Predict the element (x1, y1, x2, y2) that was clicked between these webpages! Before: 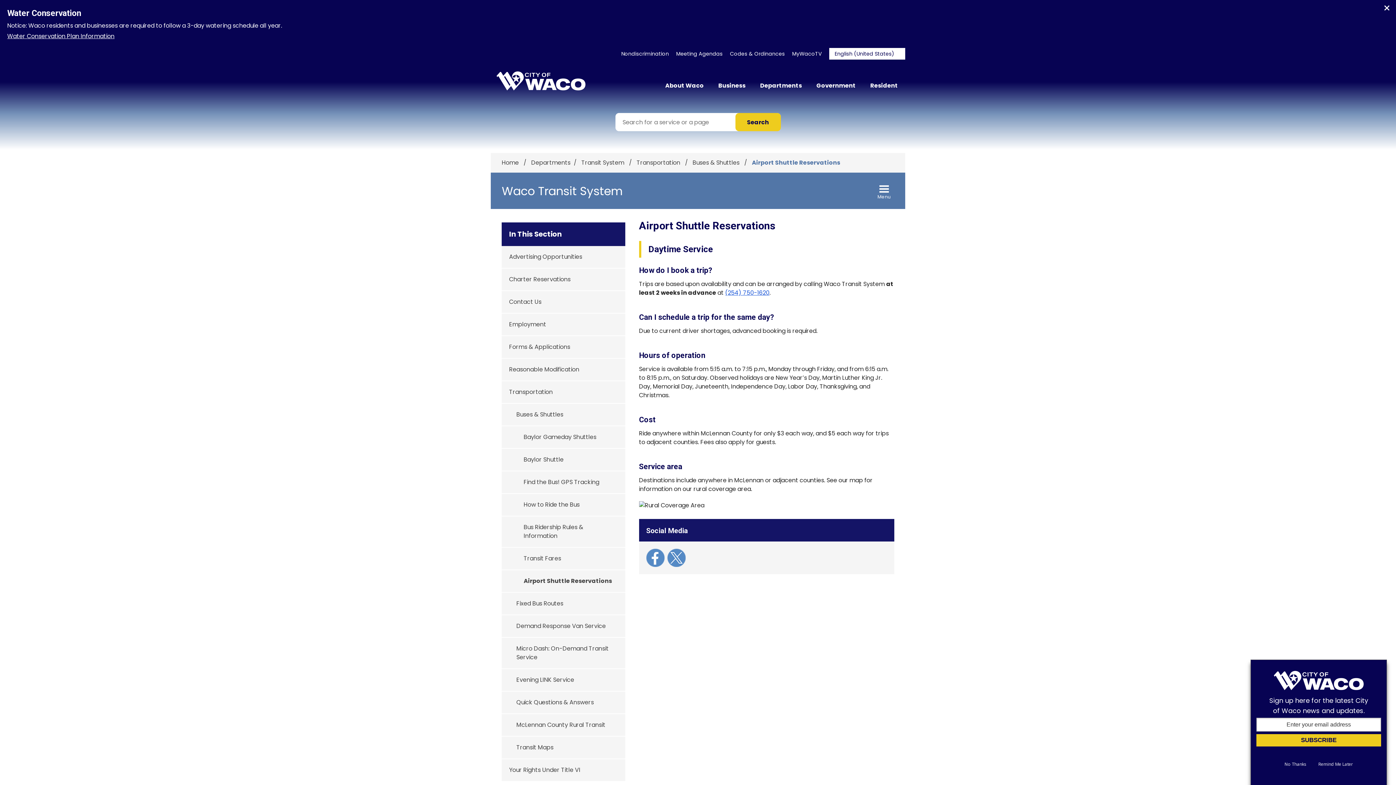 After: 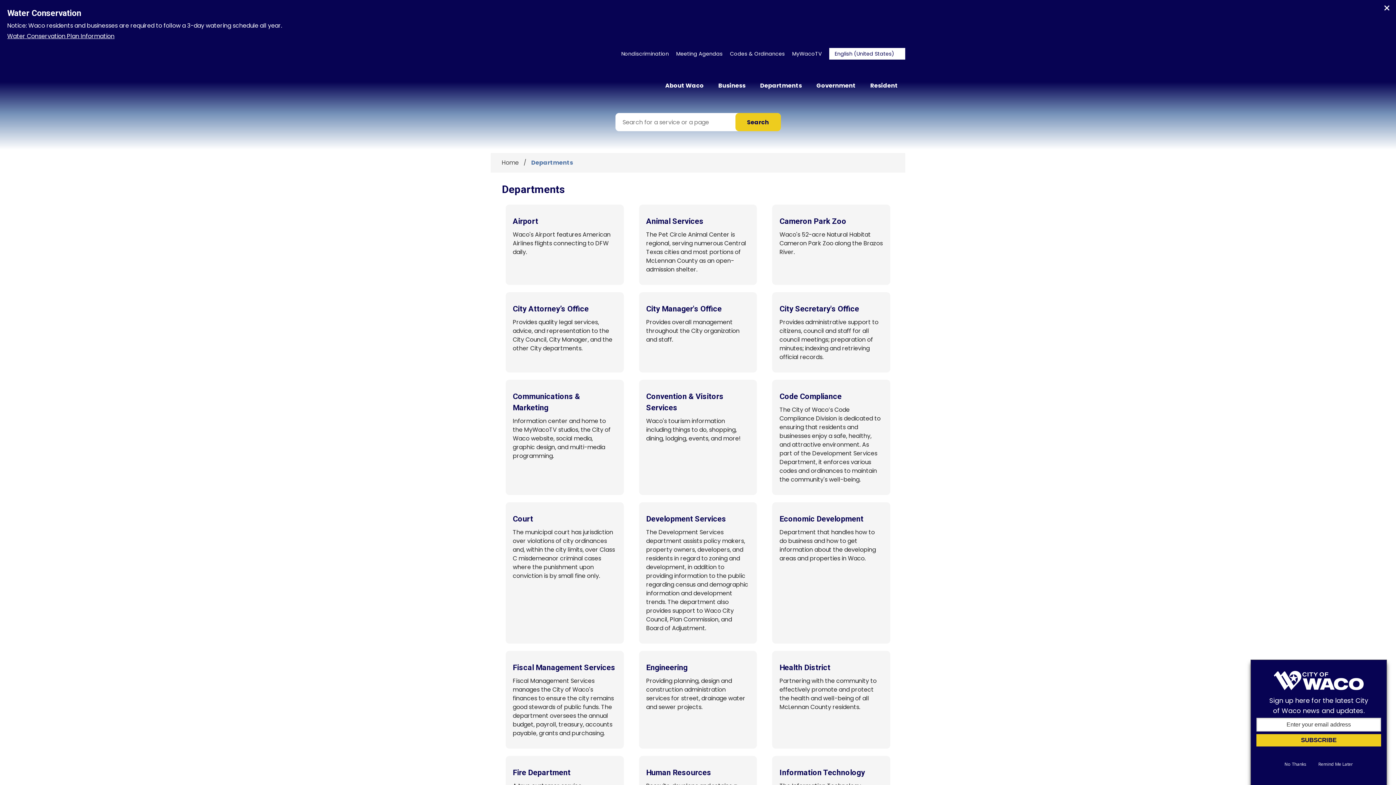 Action: label: Departments bbox: (531, 158, 570, 166)